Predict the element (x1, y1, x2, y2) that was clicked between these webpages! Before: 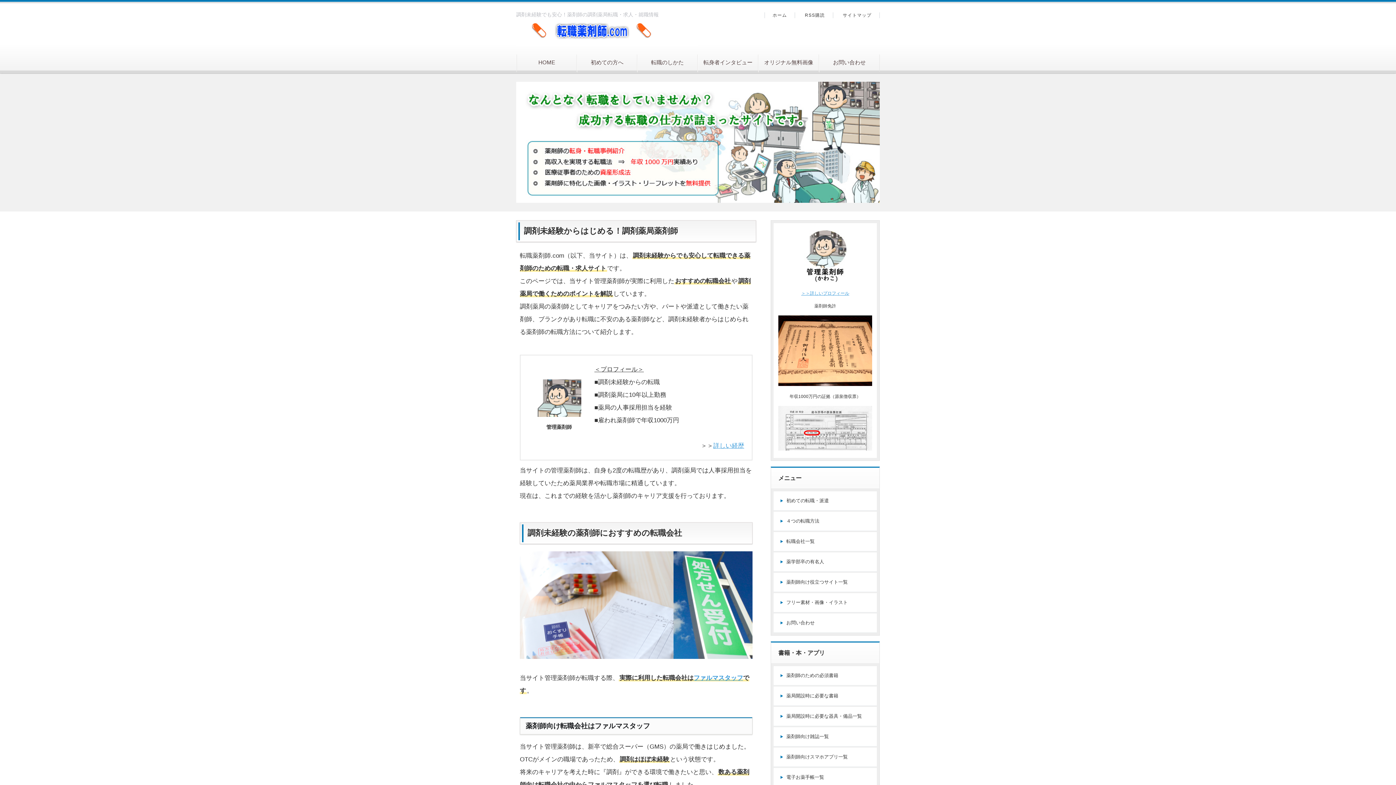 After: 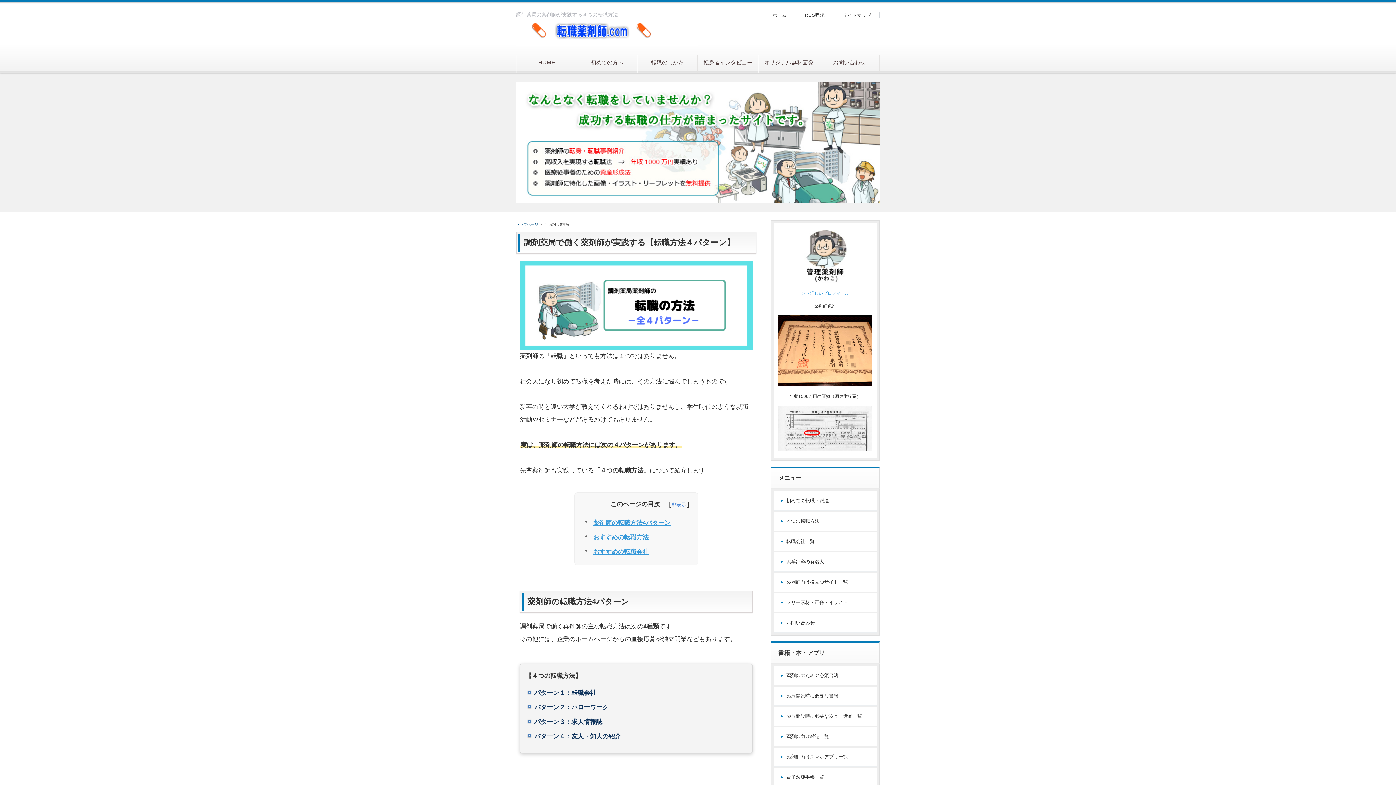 Action: bbox: (637, 54, 697, 72) label: 転職のしかた